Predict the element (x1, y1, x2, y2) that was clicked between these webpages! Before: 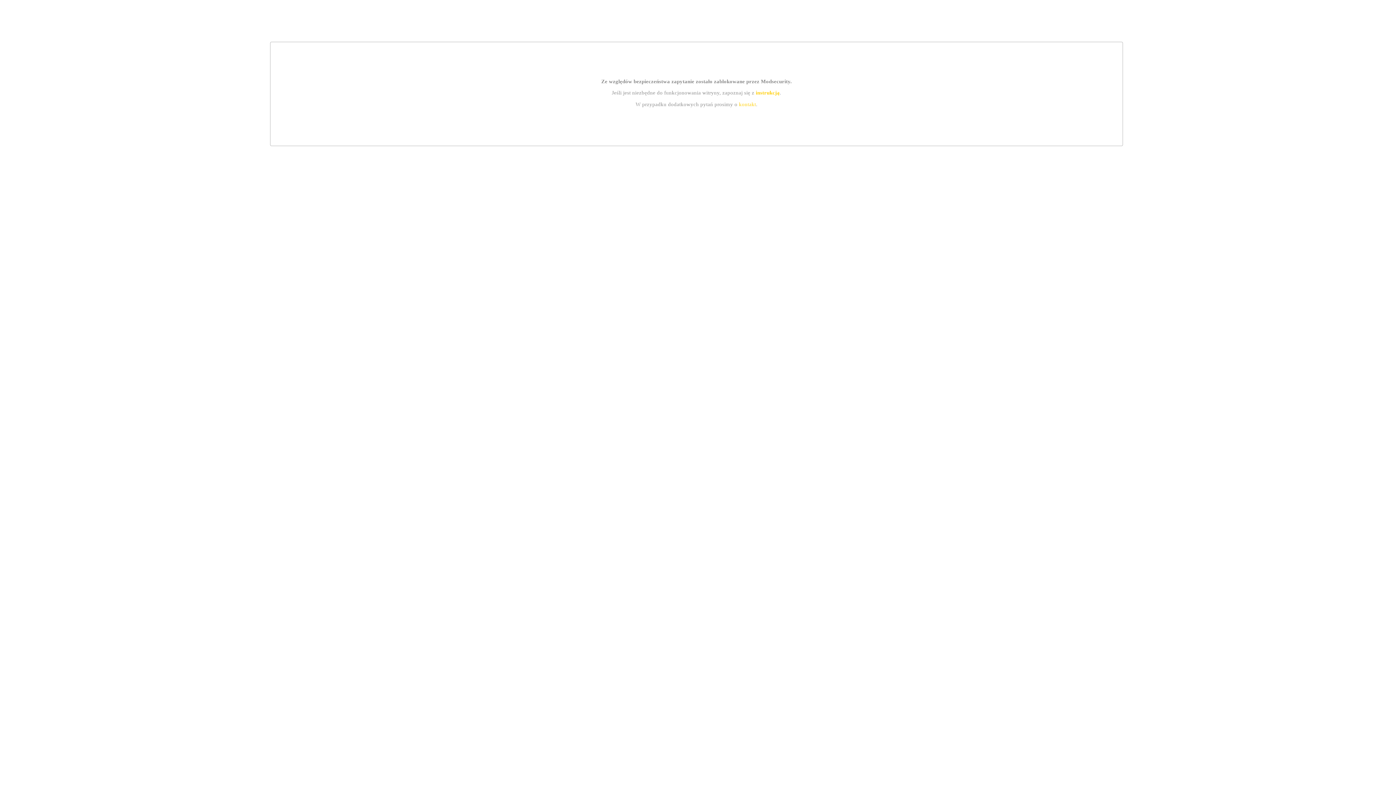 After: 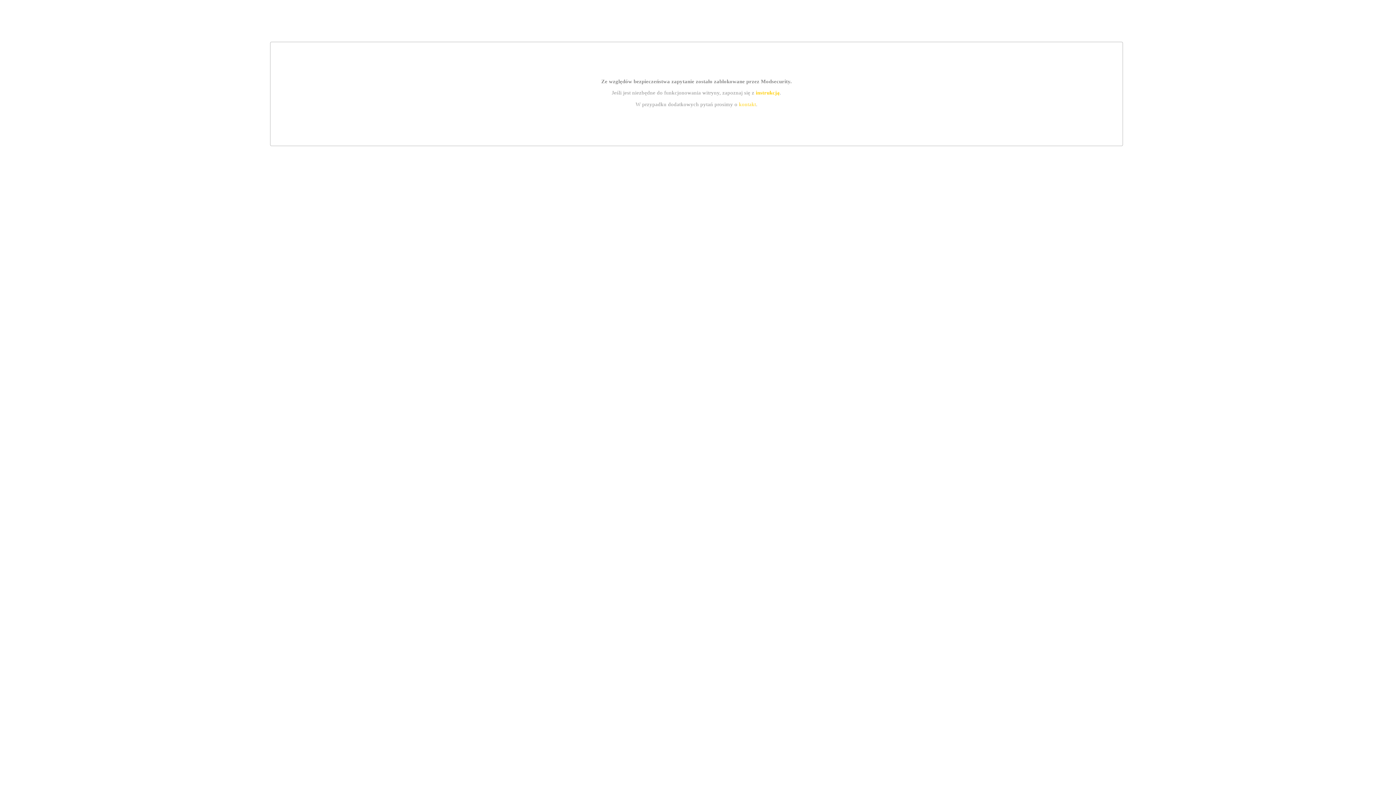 Action: bbox: (739, 101, 756, 107) label: kontakt